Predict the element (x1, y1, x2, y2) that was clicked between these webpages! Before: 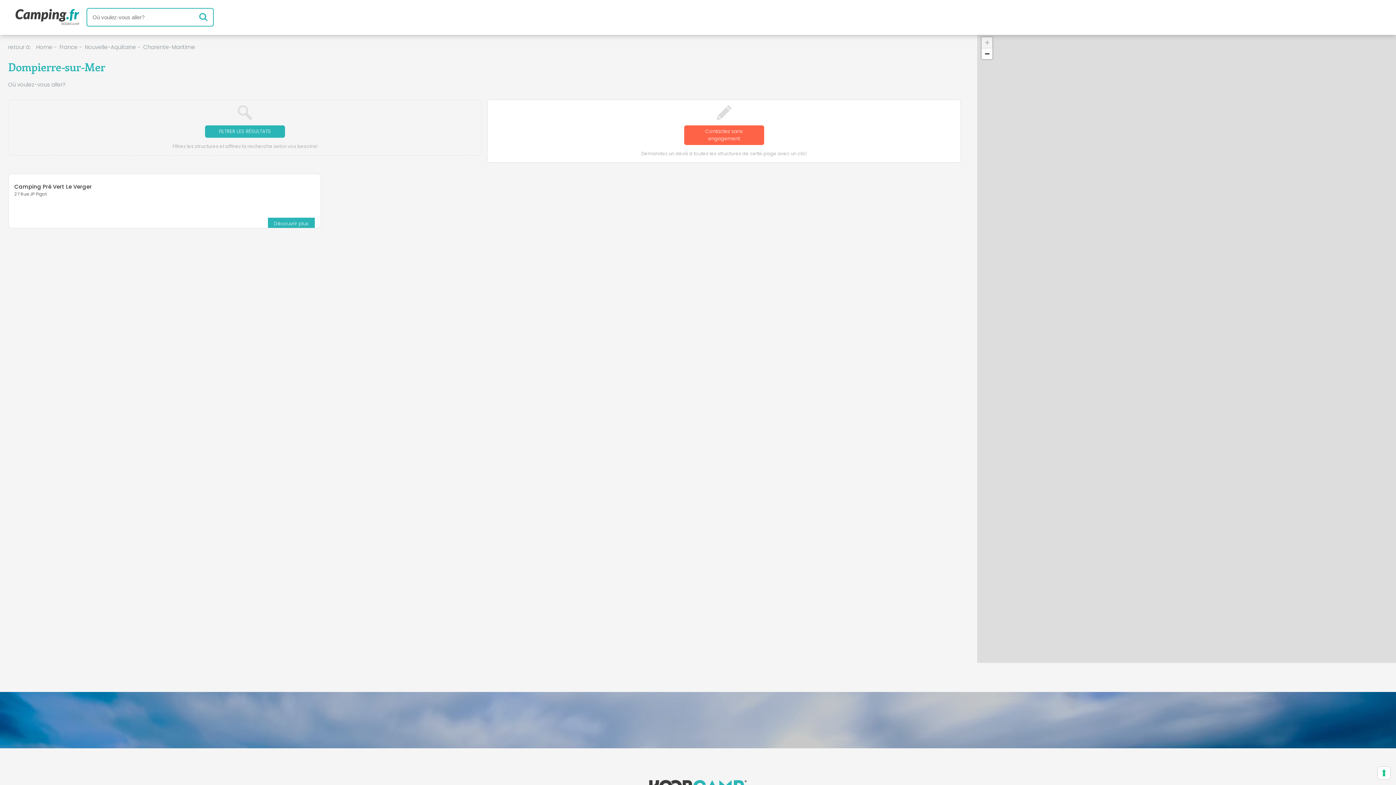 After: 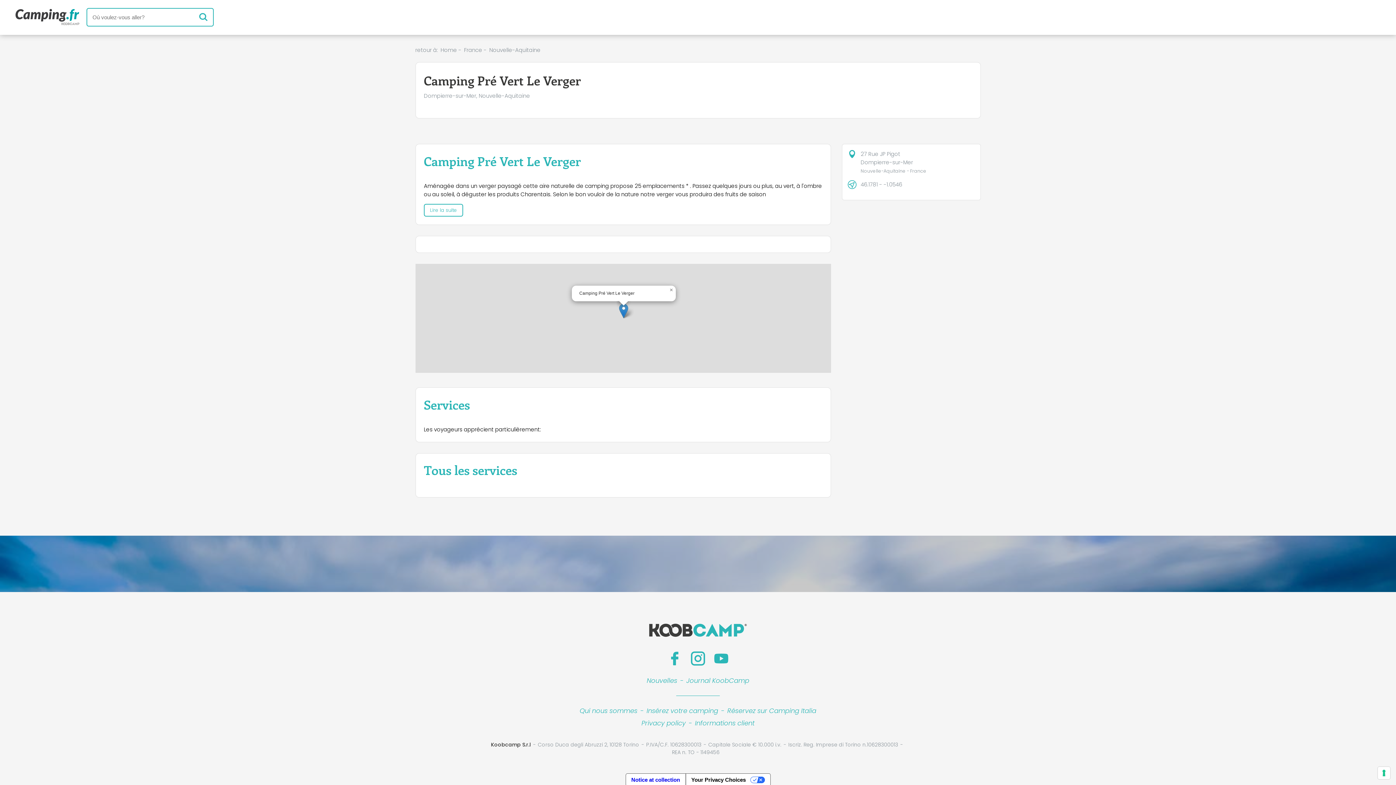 Action: bbox: (267, 217, 314, 230) label: Découvrir plus